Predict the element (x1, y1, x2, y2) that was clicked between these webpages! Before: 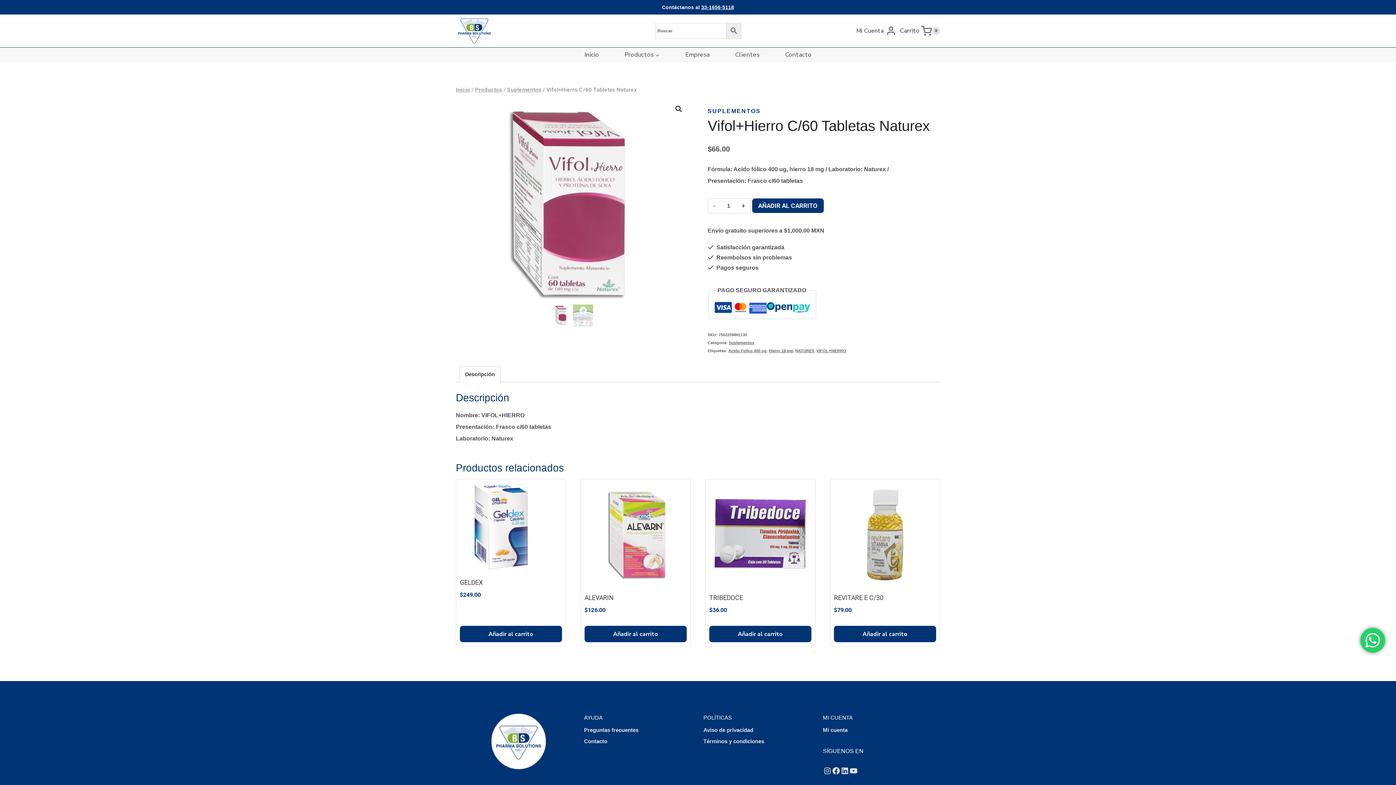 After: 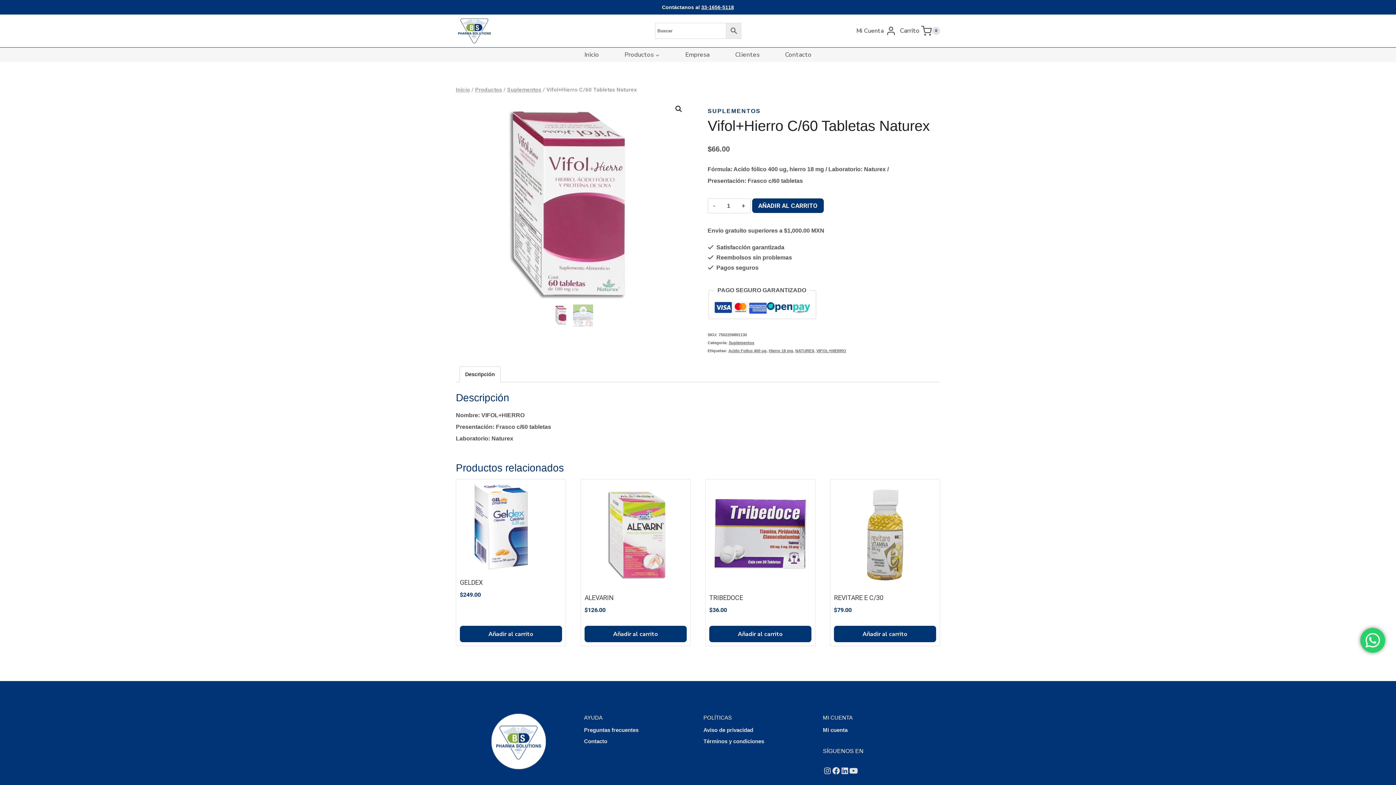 Action: bbox: (849, 766, 858, 775) label: YouTube